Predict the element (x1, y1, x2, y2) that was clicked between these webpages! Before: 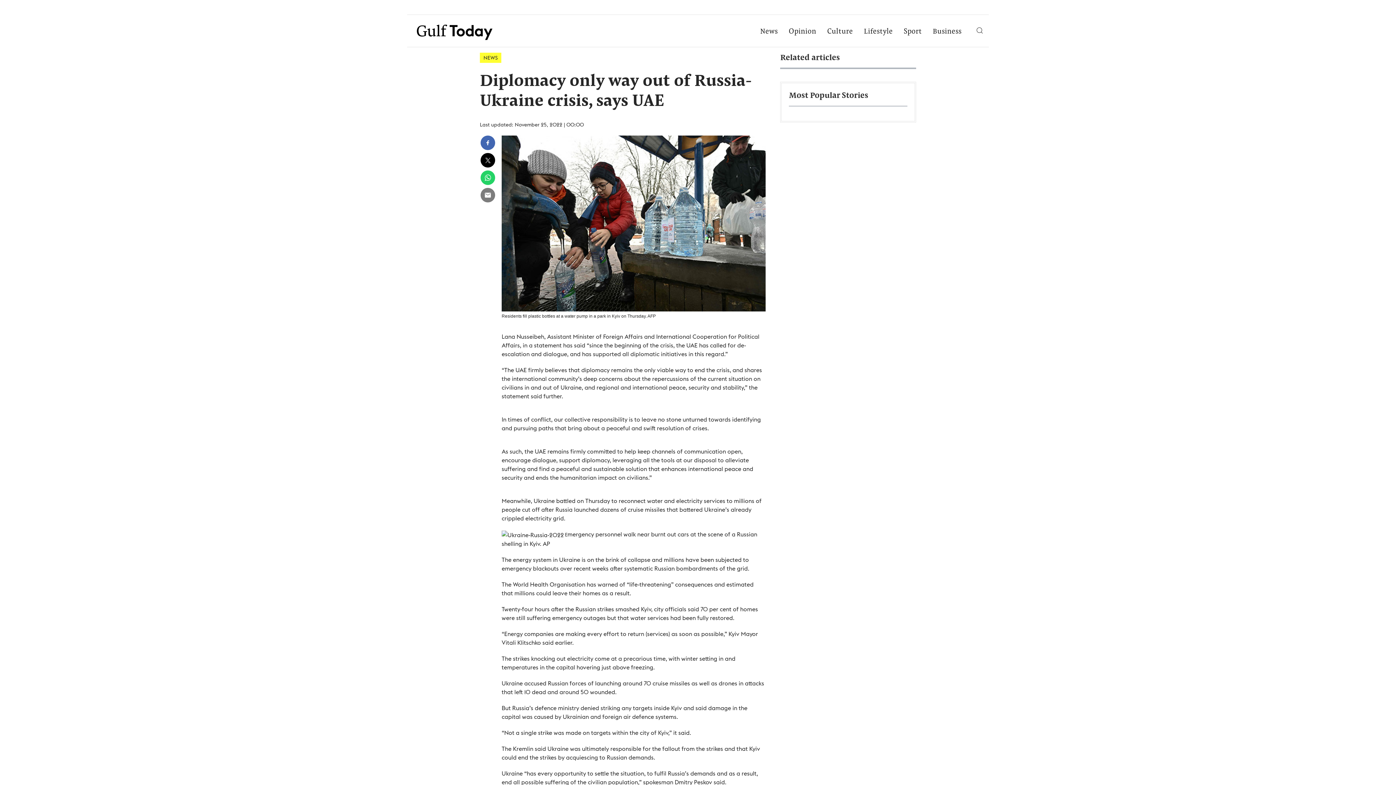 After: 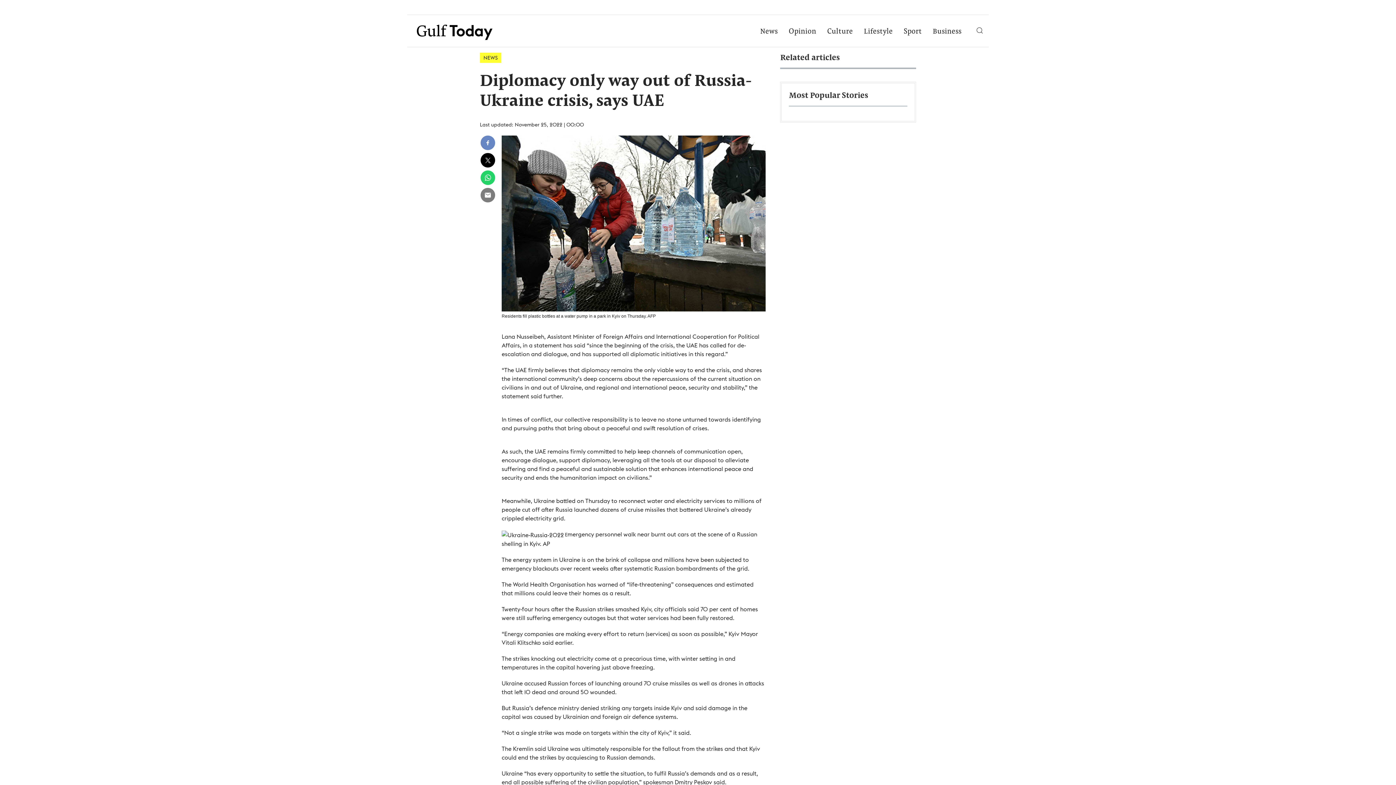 Action: bbox: (480, 135, 495, 150)